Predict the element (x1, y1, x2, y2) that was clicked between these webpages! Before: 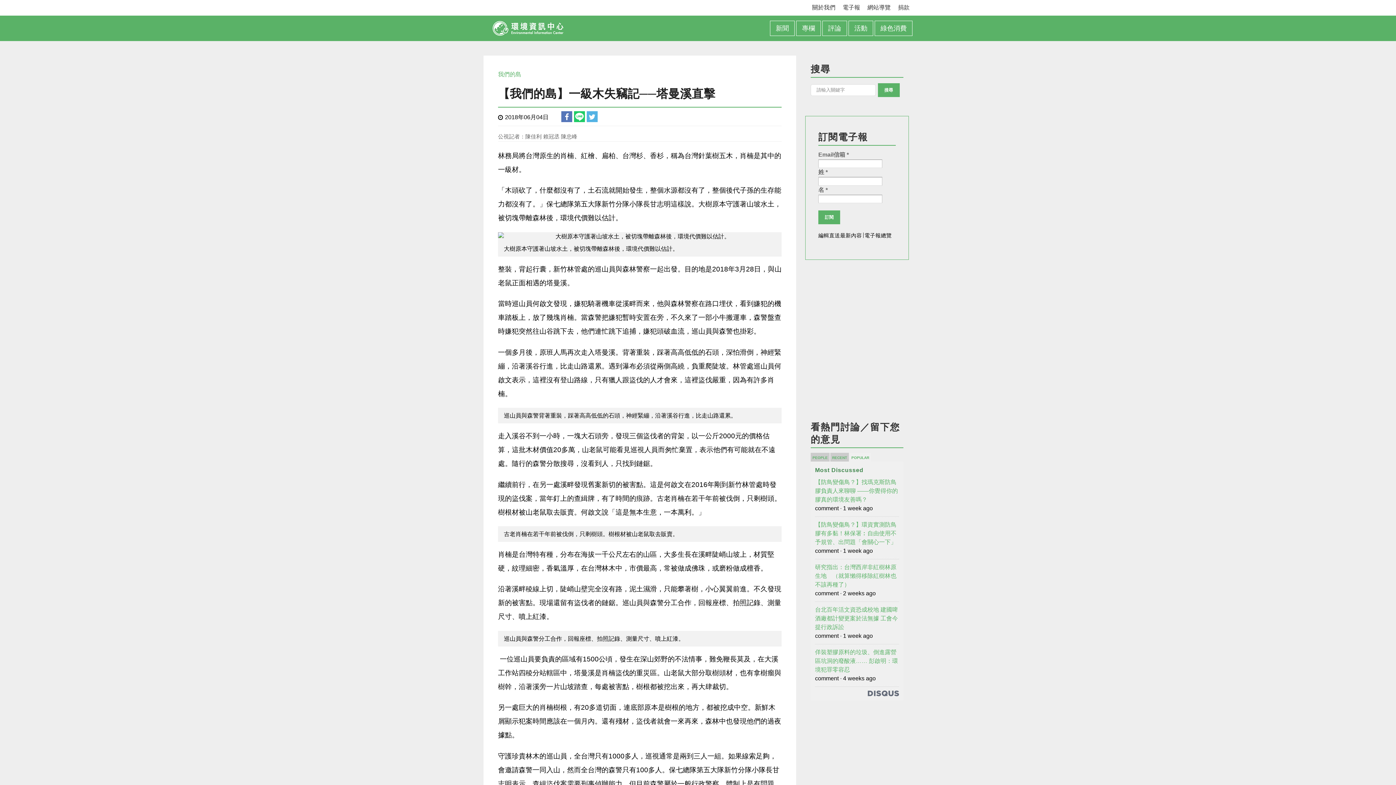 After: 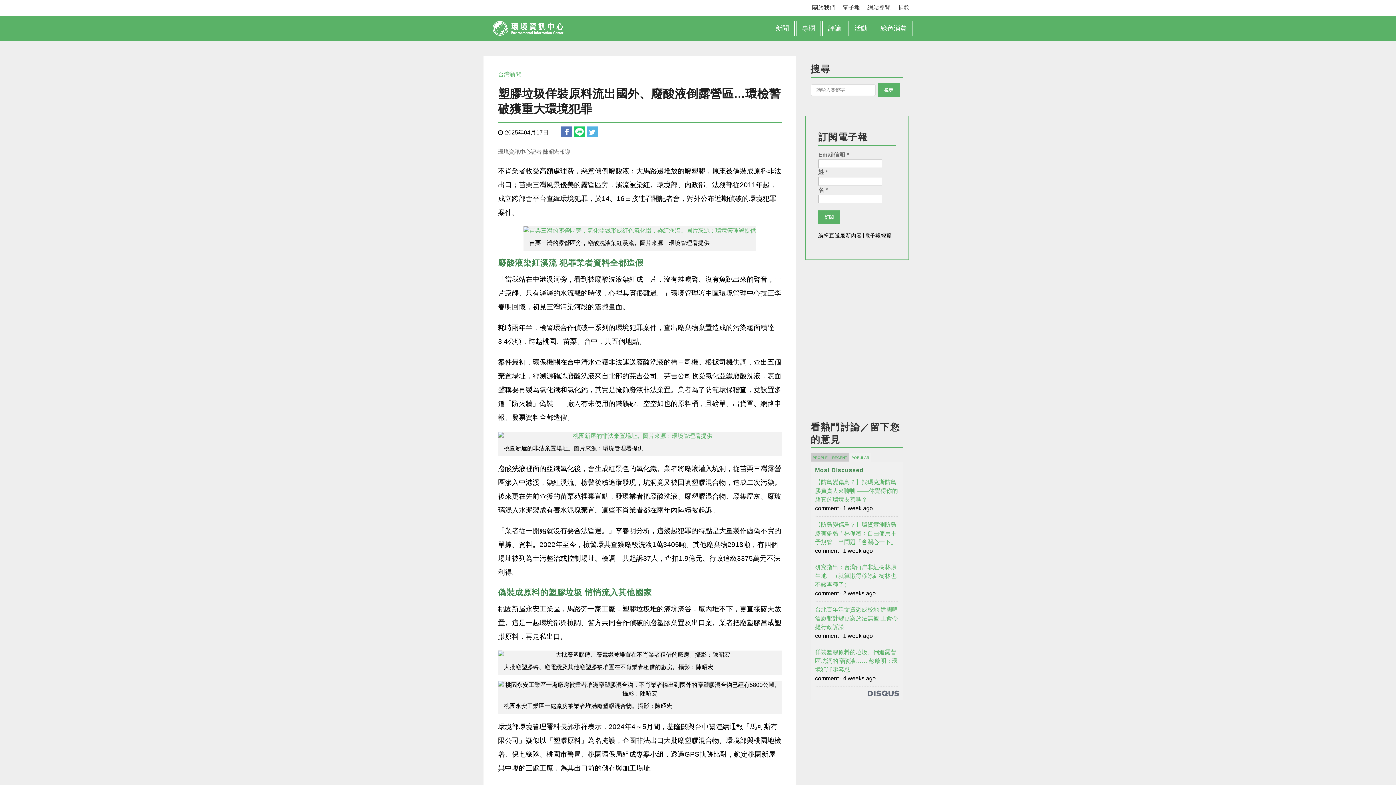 Action: label: 佯裝塑膠原料的垃圾、倒進露營區坑洞的廢酸液…… 彭啟明：環境犯罪零容忍 bbox: (815, 649, 898, 672)